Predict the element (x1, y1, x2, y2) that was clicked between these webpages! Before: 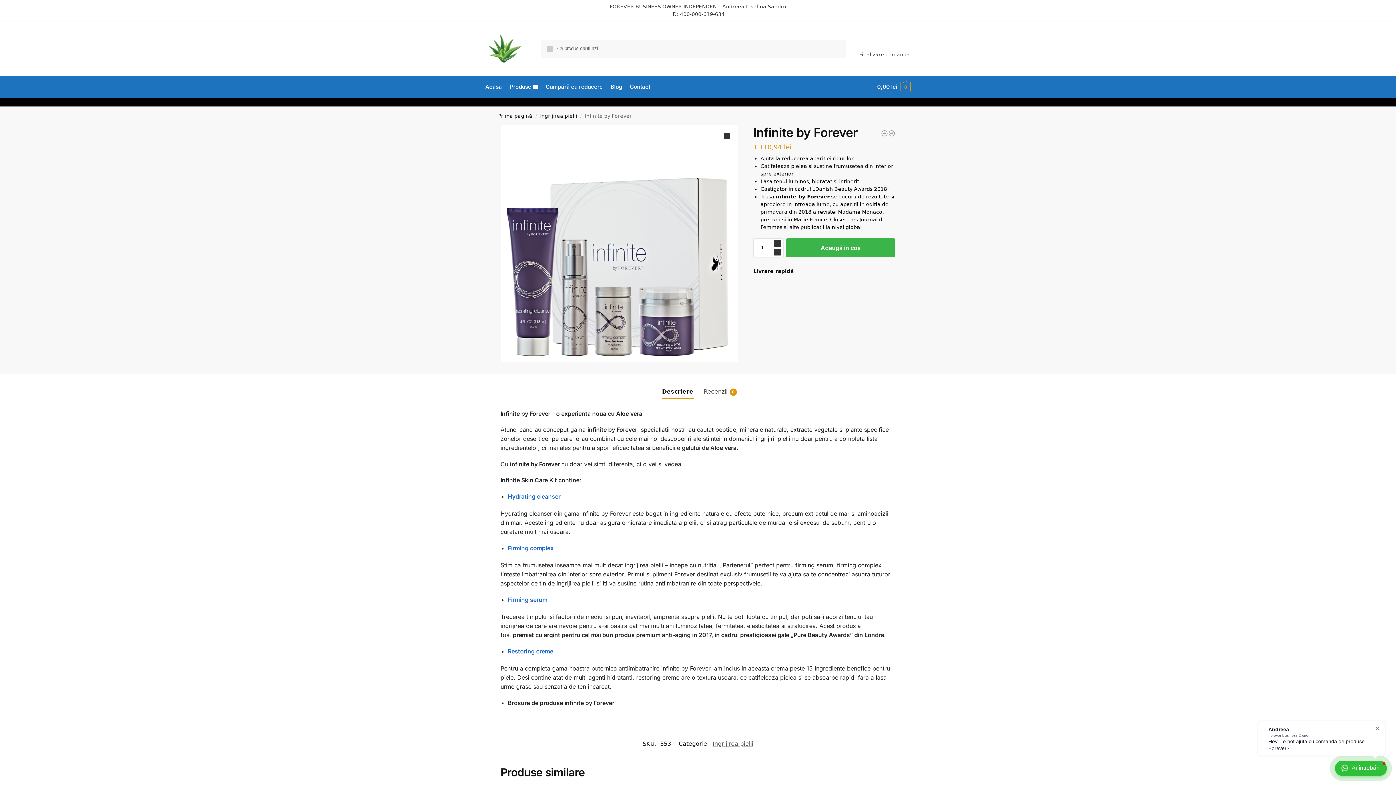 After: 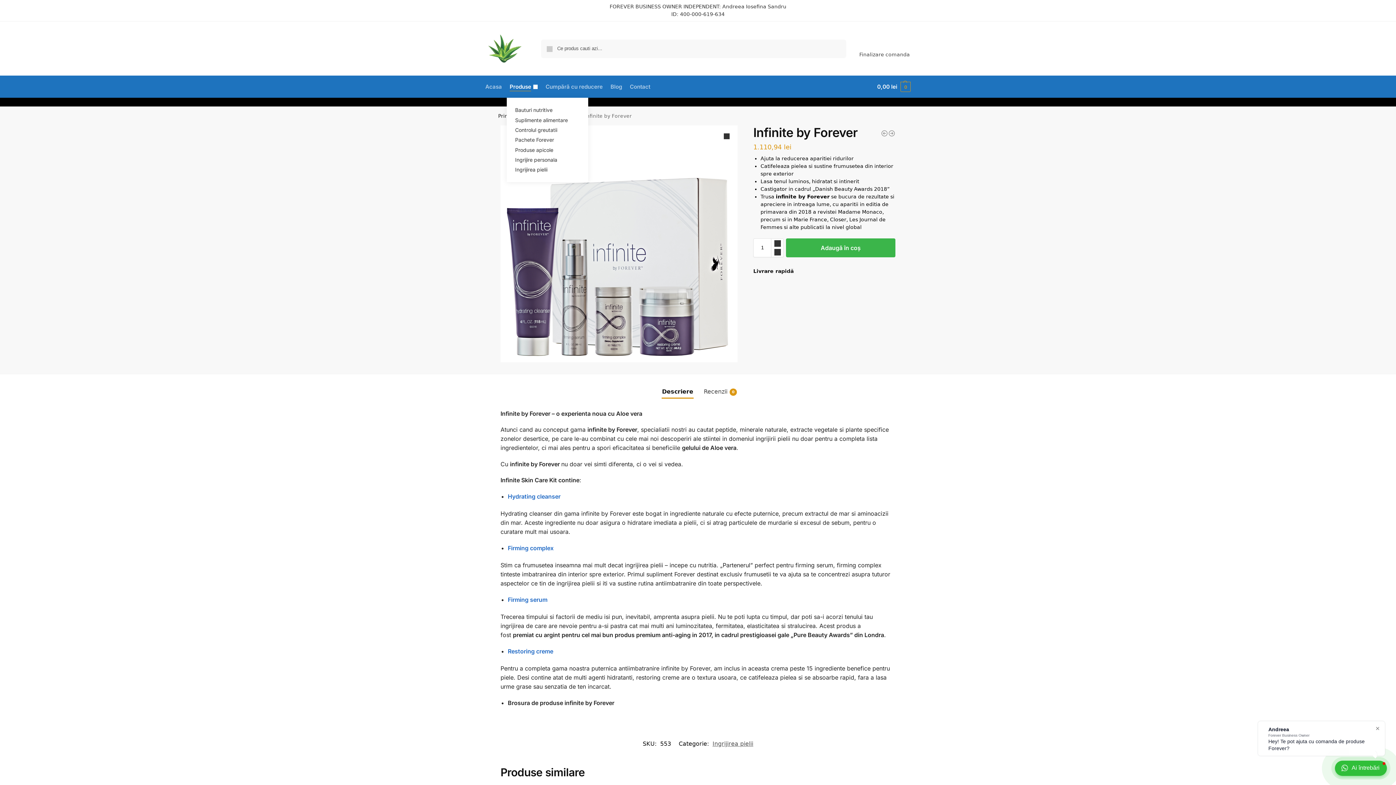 Action: label: Produse bbox: (506, 76, 540, 97)